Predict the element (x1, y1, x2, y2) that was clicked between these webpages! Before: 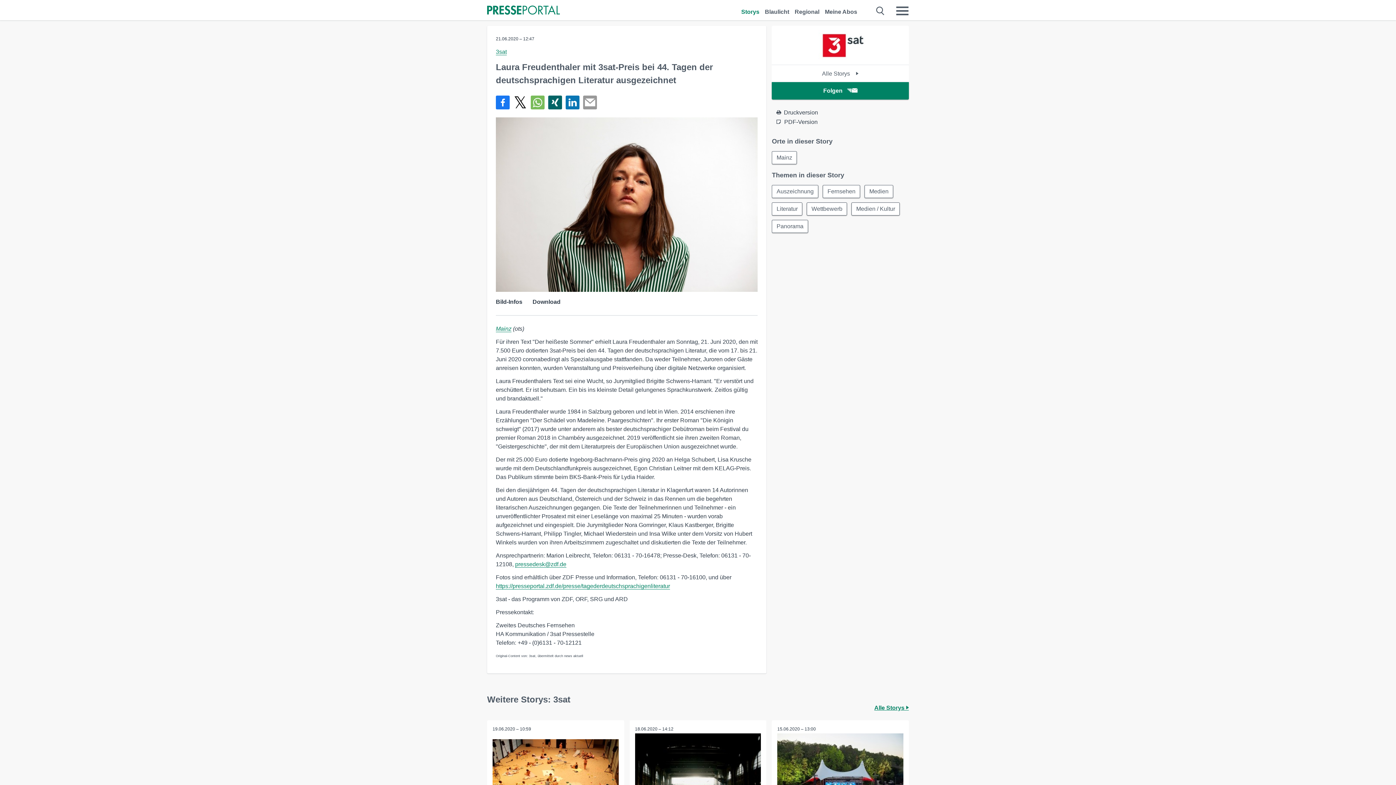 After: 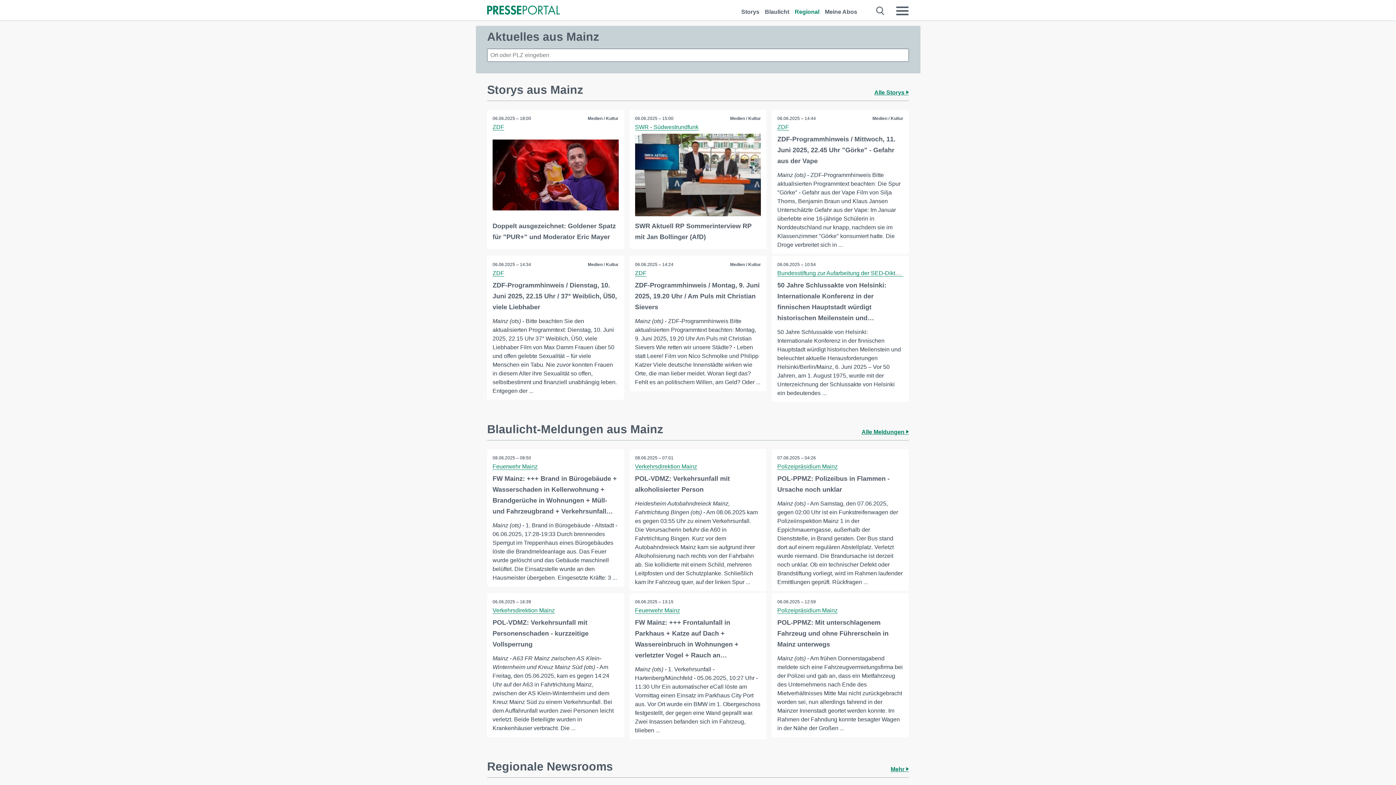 Action: label: Mainz bbox: (496, 325, 511, 332)